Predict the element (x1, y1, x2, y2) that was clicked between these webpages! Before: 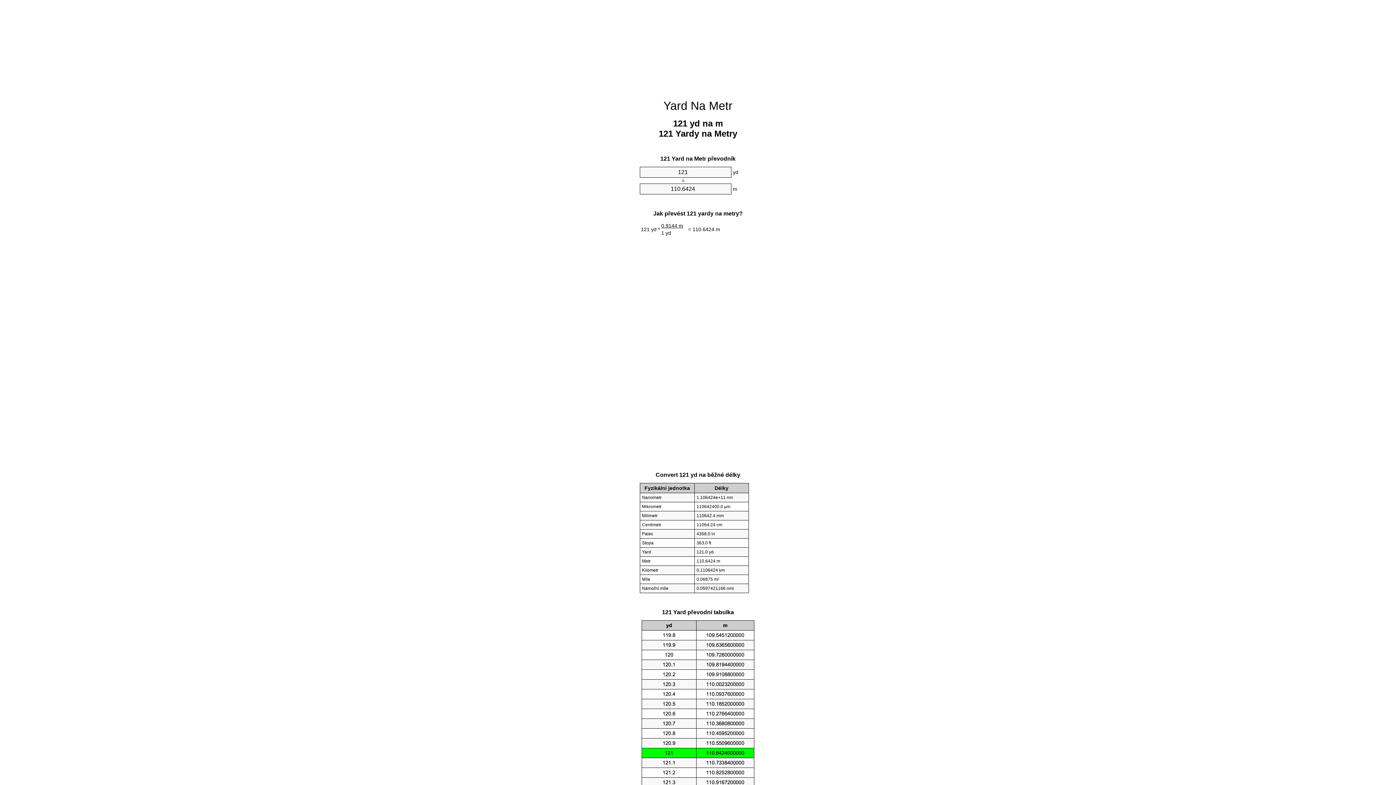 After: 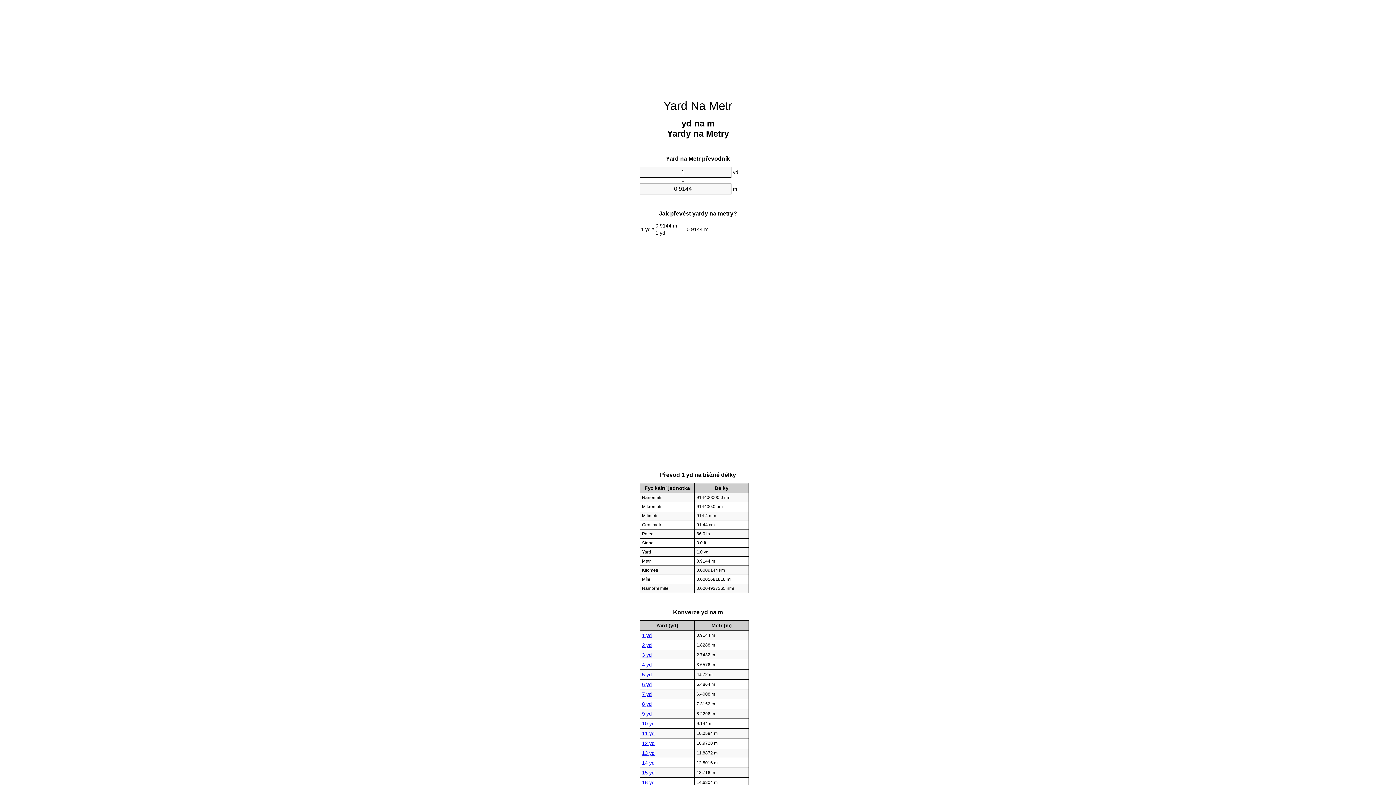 Action: label: Yard Na Metr bbox: (663, 99, 732, 112)